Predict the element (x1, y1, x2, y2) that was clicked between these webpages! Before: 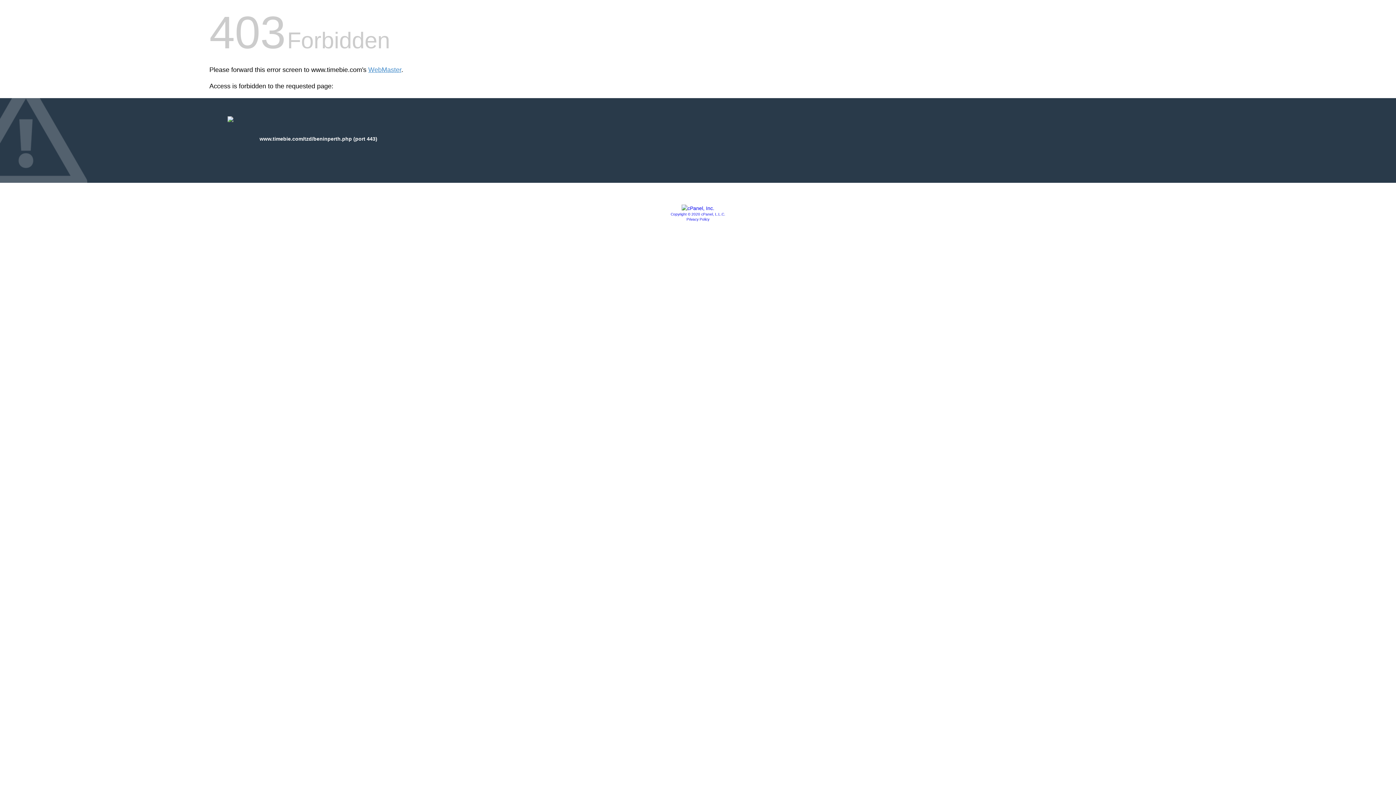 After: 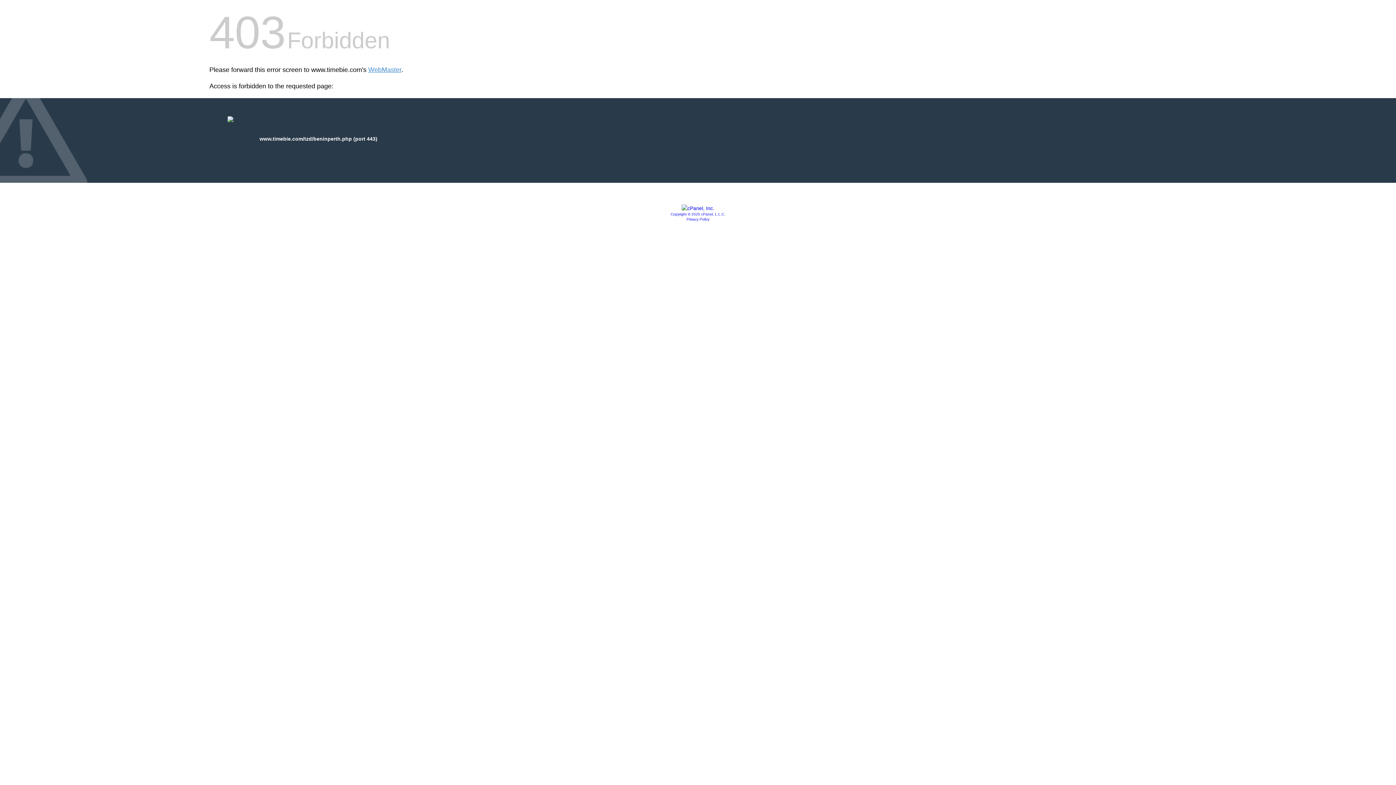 Action: bbox: (681, 205, 714, 211)